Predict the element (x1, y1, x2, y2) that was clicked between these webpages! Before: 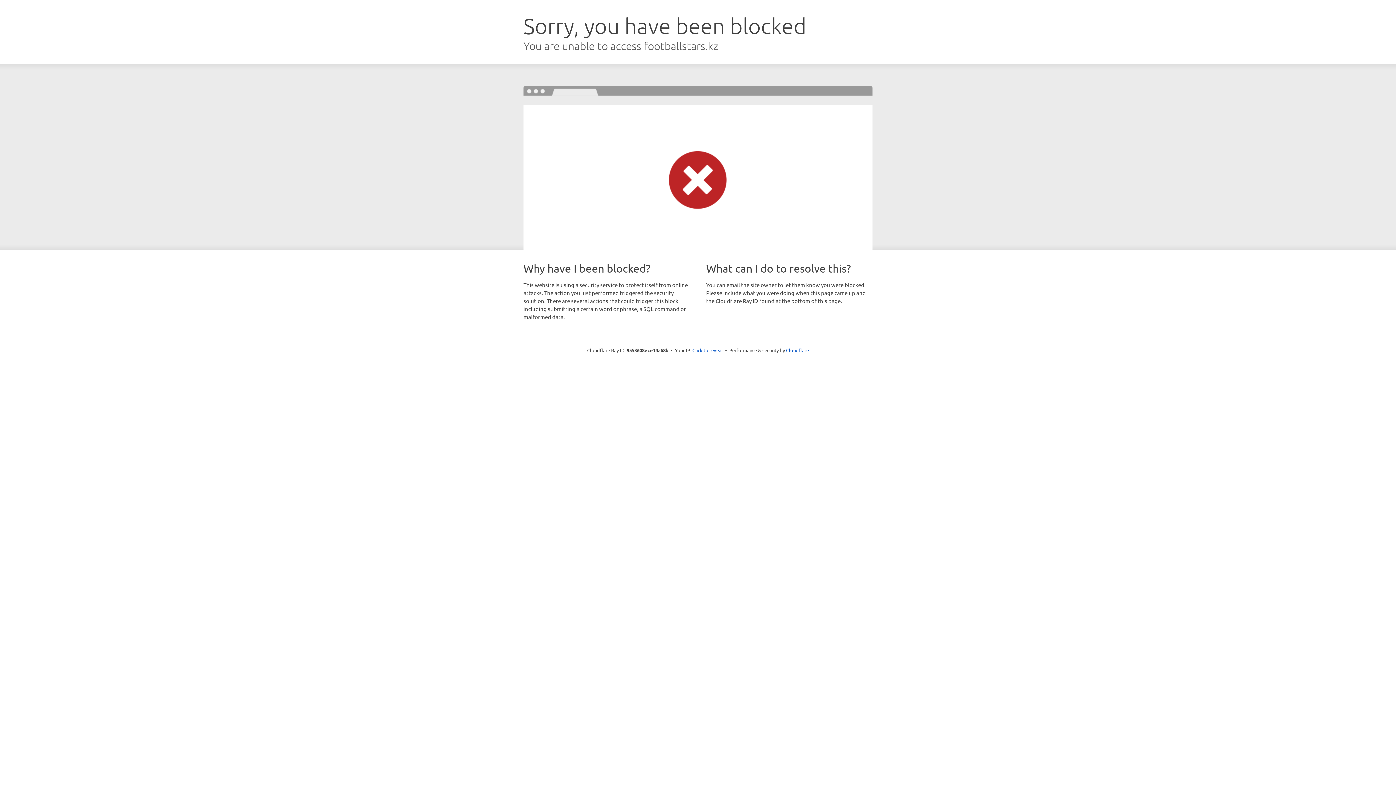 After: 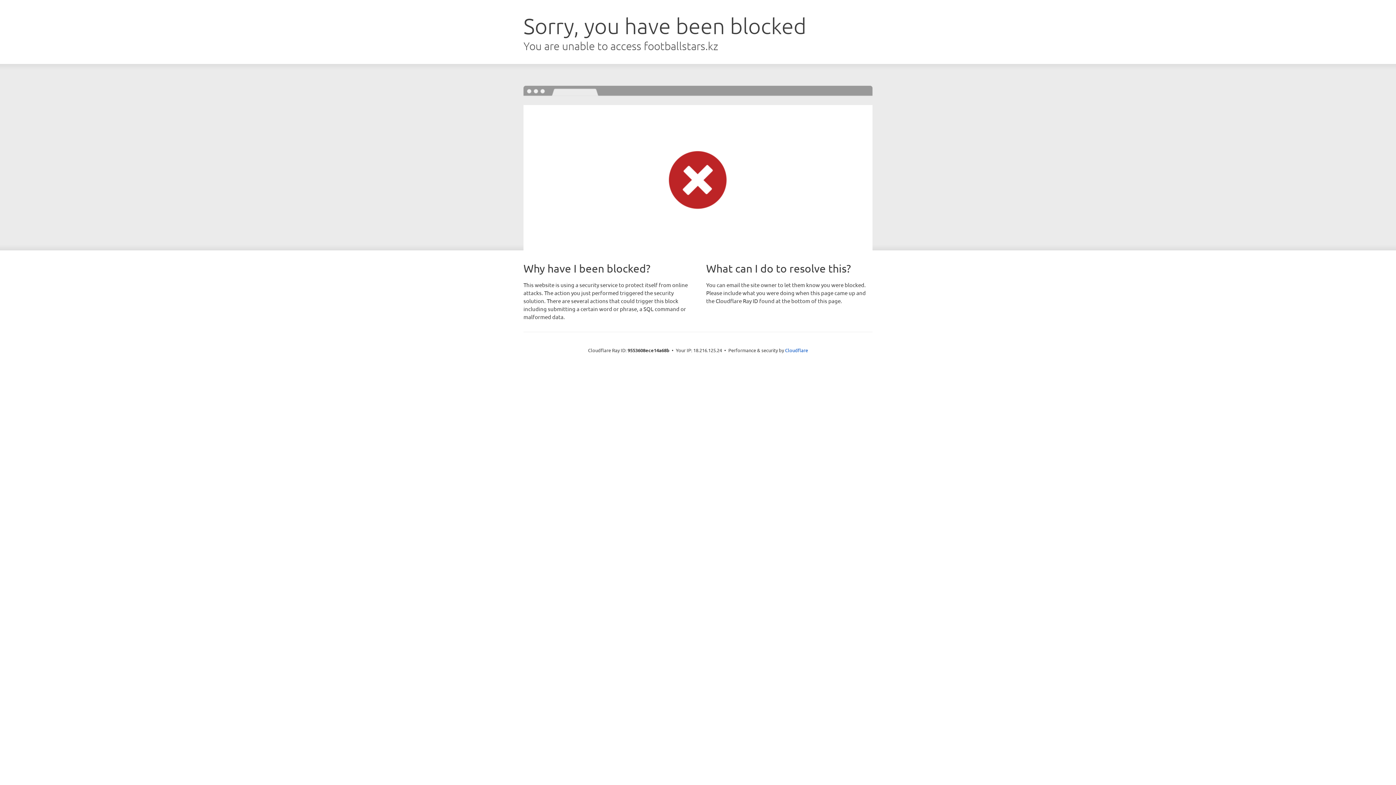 Action: bbox: (692, 346, 723, 353) label: Click to reveal